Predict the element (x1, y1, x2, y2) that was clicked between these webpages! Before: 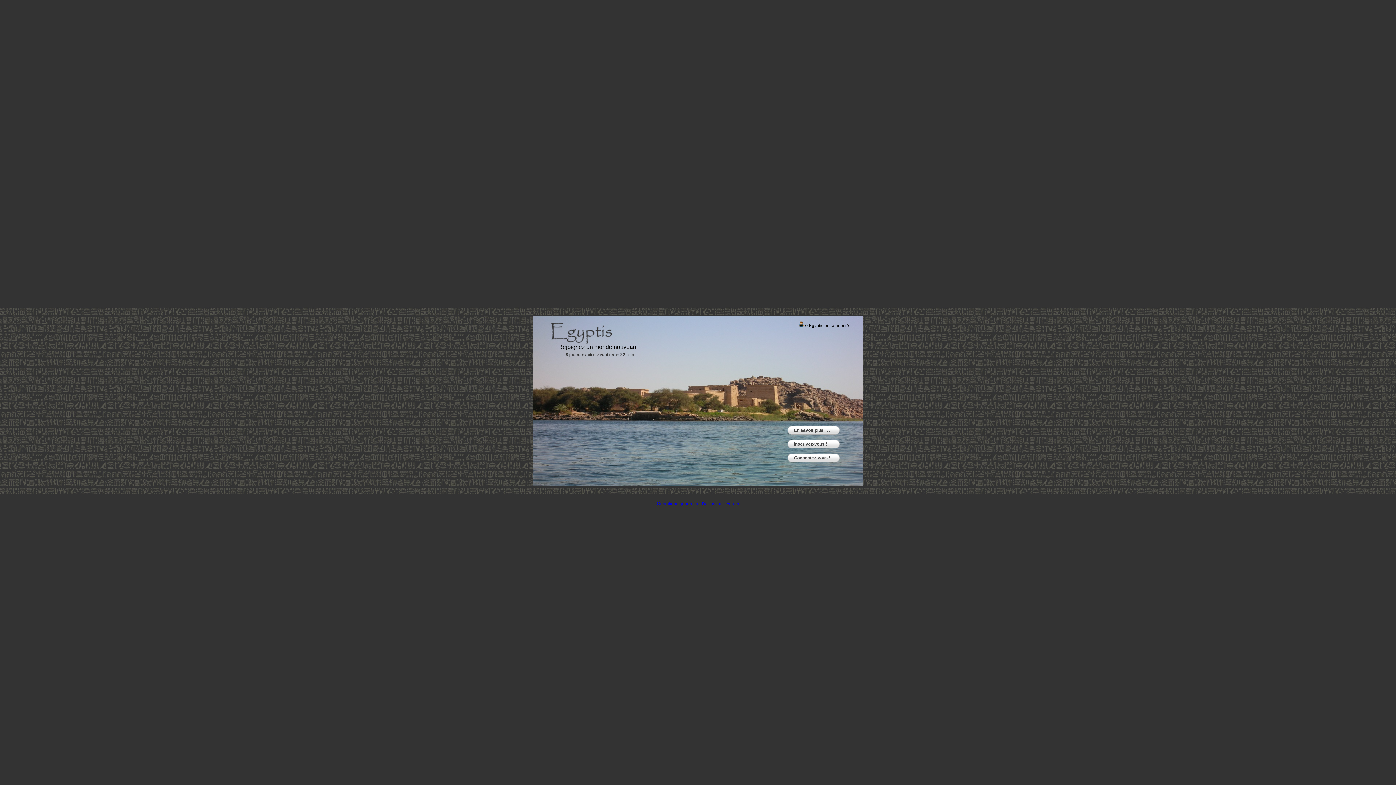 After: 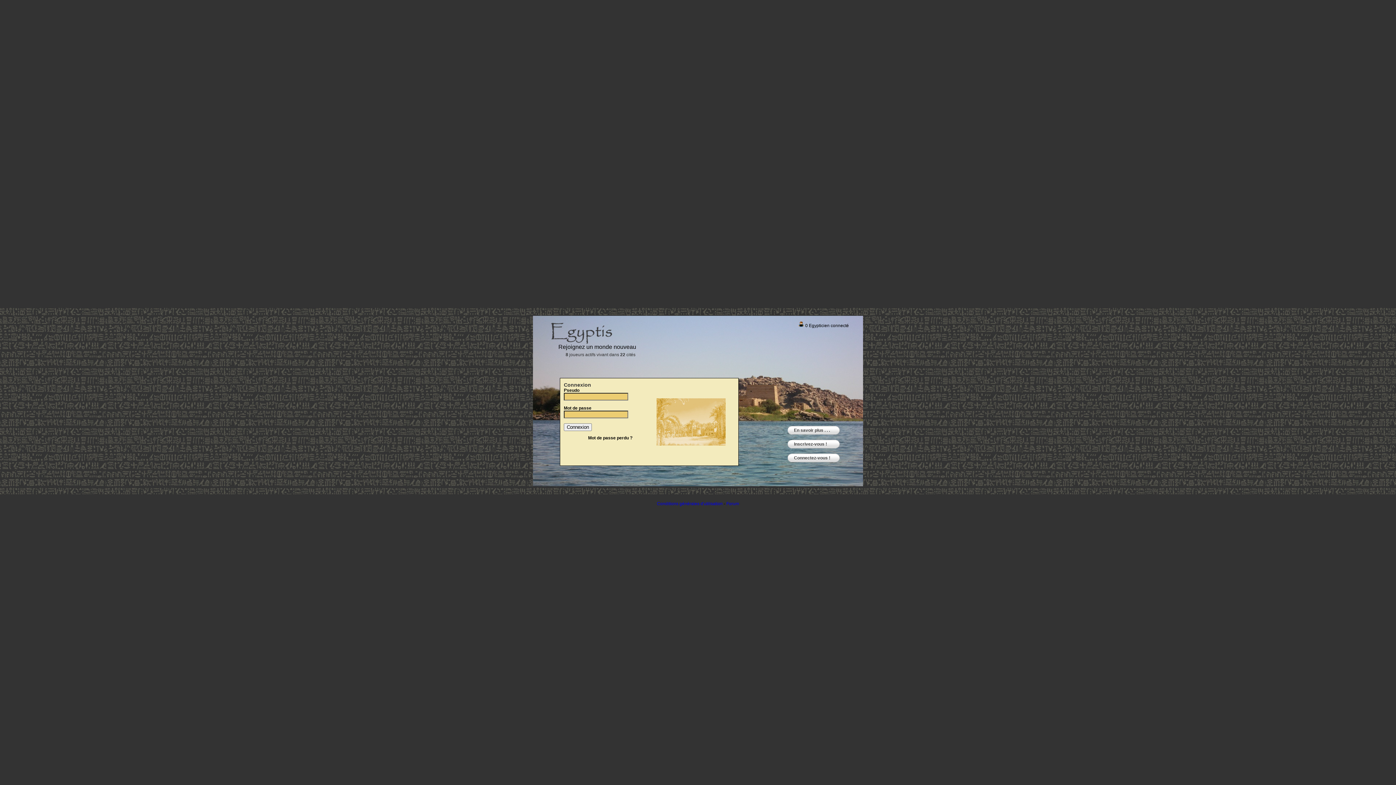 Action: label: Connectez-vous ! bbox: (787, 453, 840, 462)